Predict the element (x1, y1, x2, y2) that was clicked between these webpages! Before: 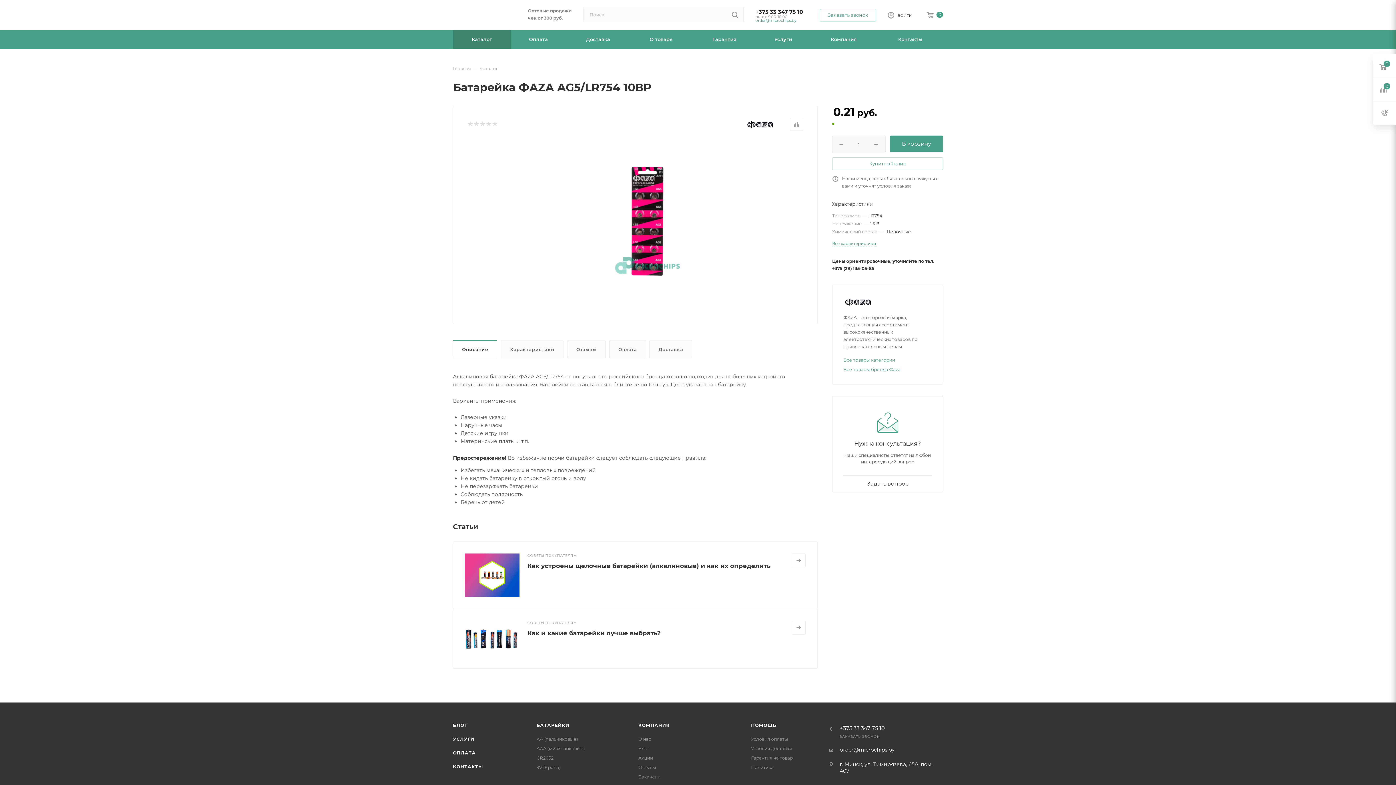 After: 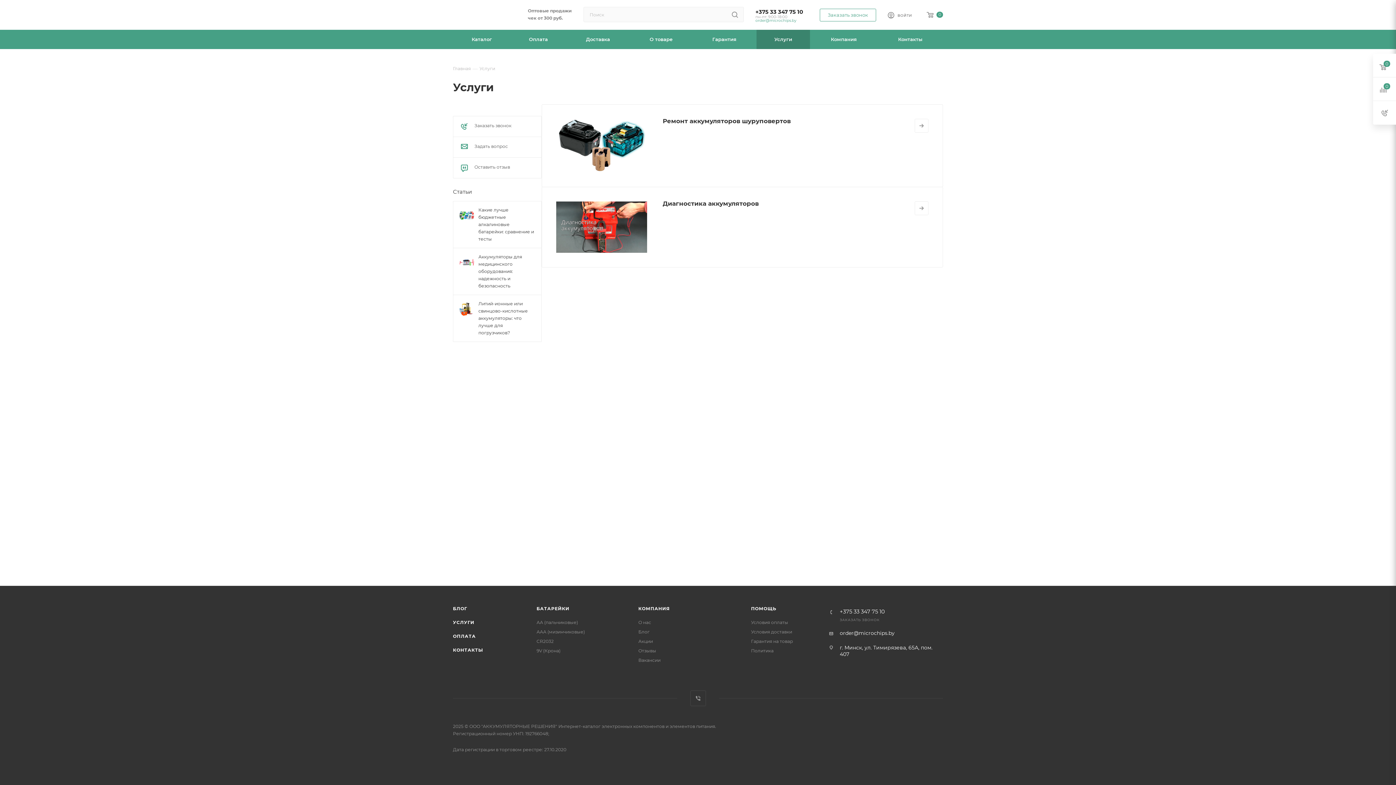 Action: bbox: (756, 29, 810, 49) label: Услуги